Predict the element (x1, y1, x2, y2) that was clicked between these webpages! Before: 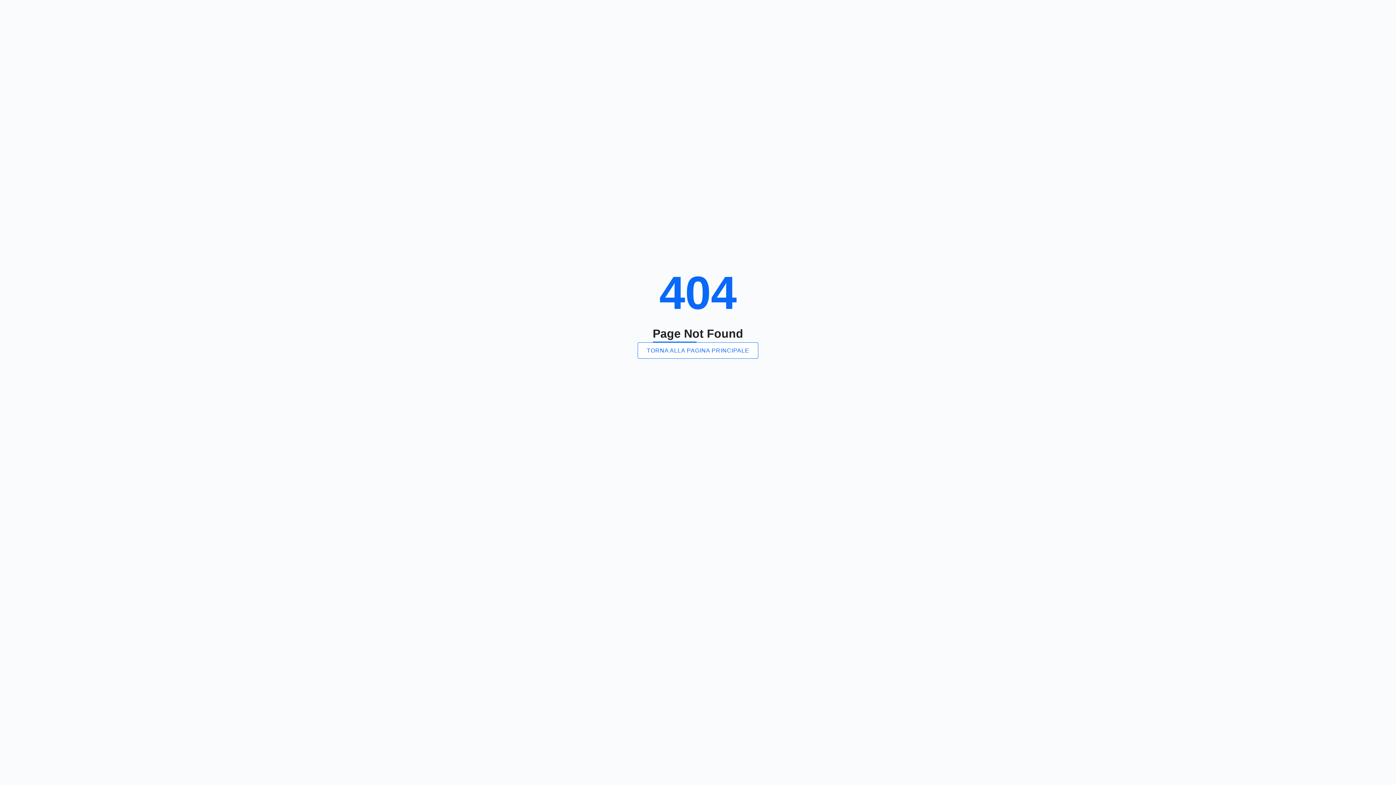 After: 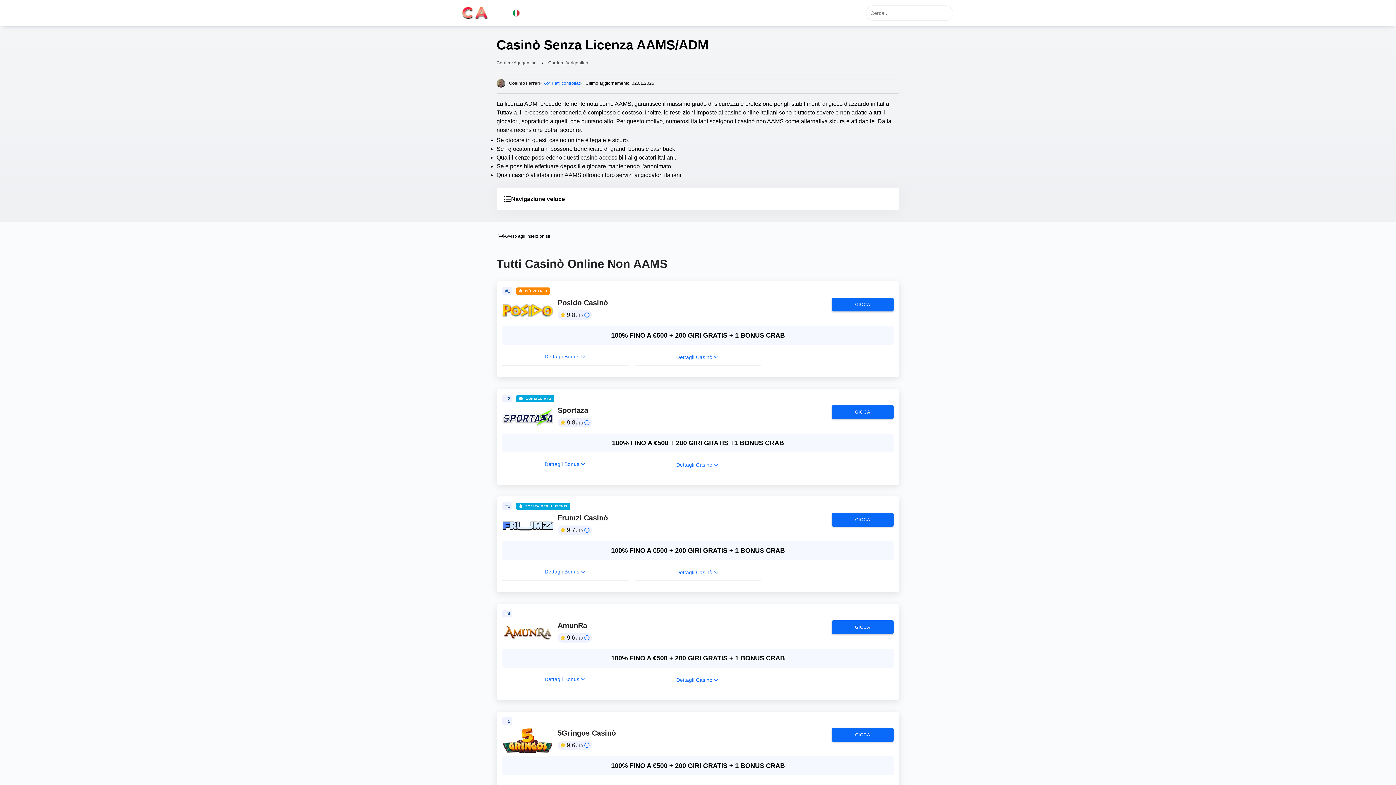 Action: bbox: (637, 342, 758, 358) label: TORNA ALLA PAGINA PRINCIPALE